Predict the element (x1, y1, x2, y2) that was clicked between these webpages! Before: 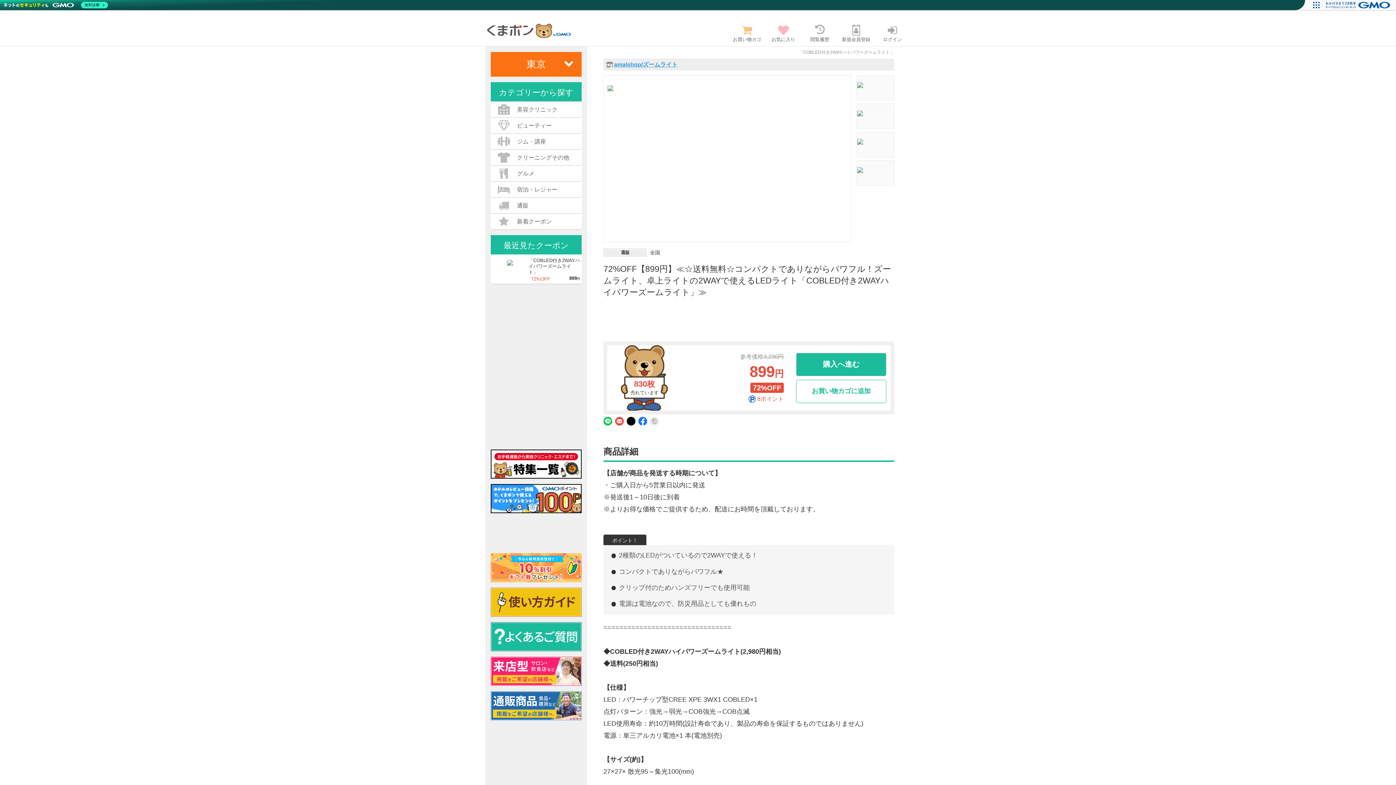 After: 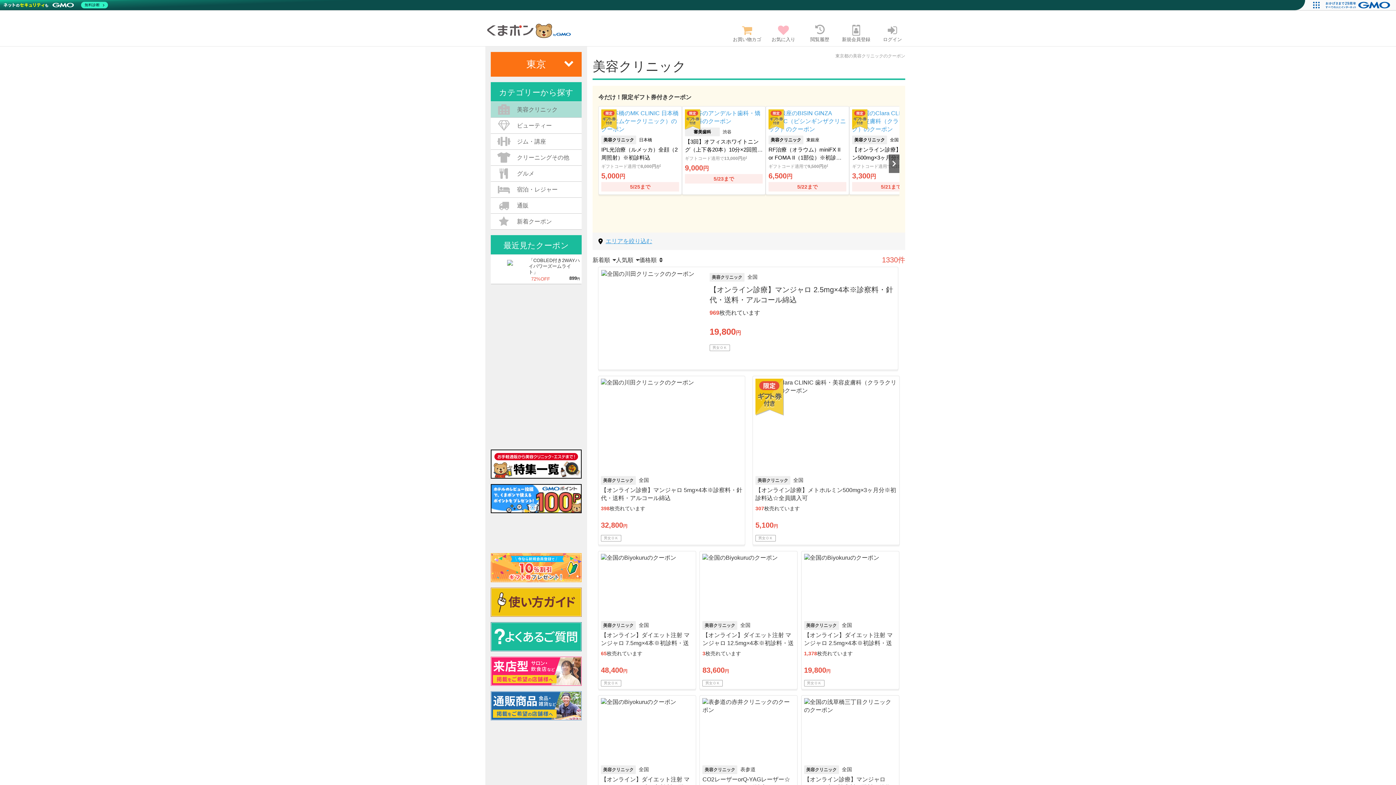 Action: label: 美容クリニック bbox: (490, 101, 581, 117)